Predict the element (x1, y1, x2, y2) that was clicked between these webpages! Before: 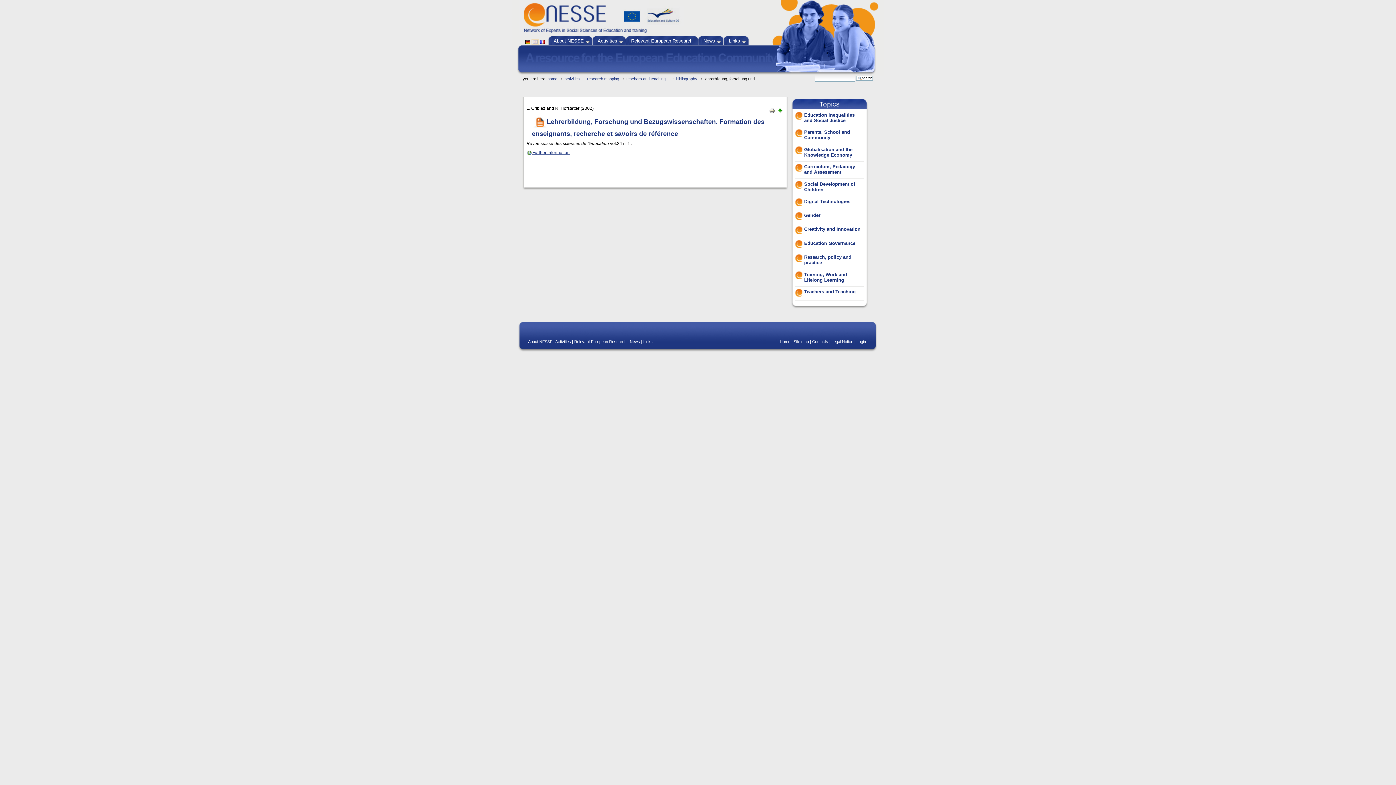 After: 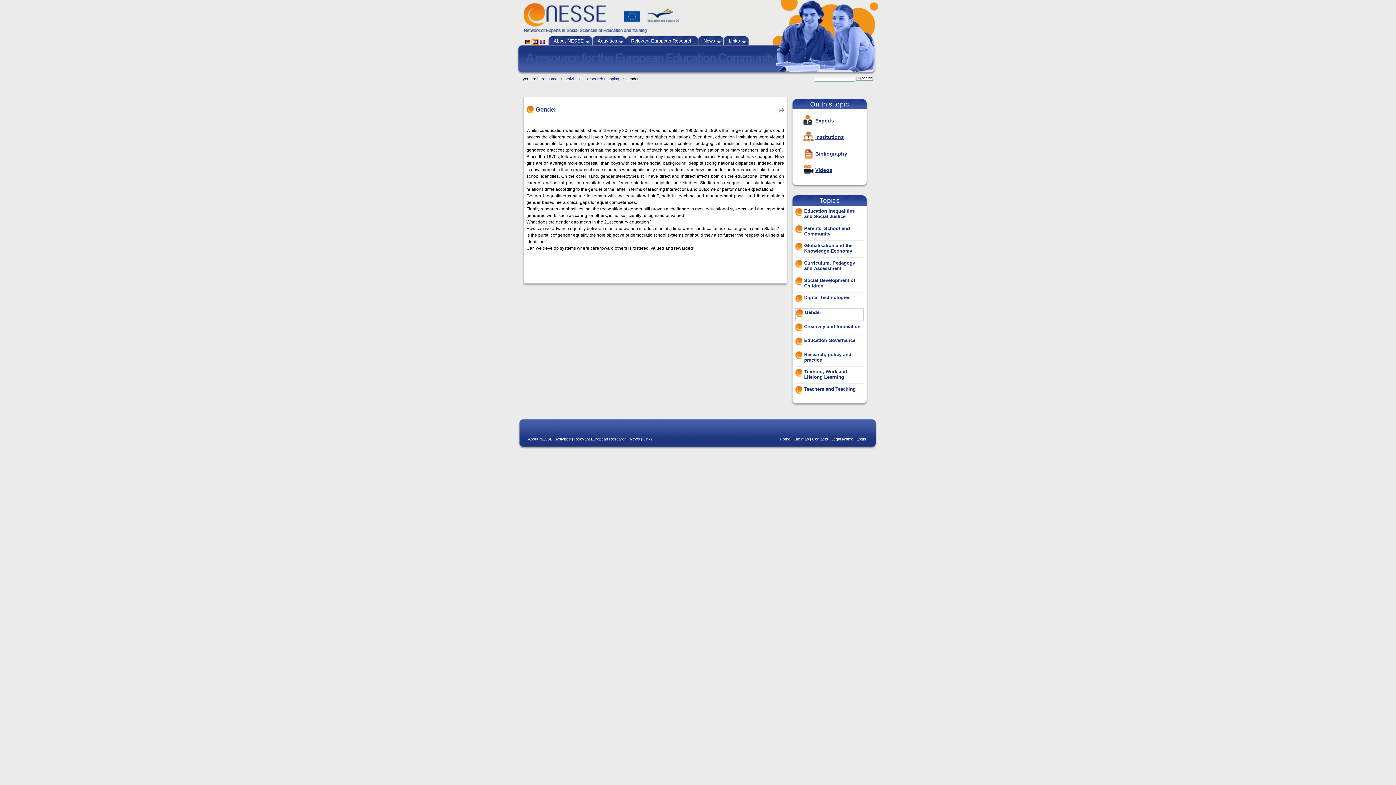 Action: label: Gender bbox: (795, 211, 864, 224)